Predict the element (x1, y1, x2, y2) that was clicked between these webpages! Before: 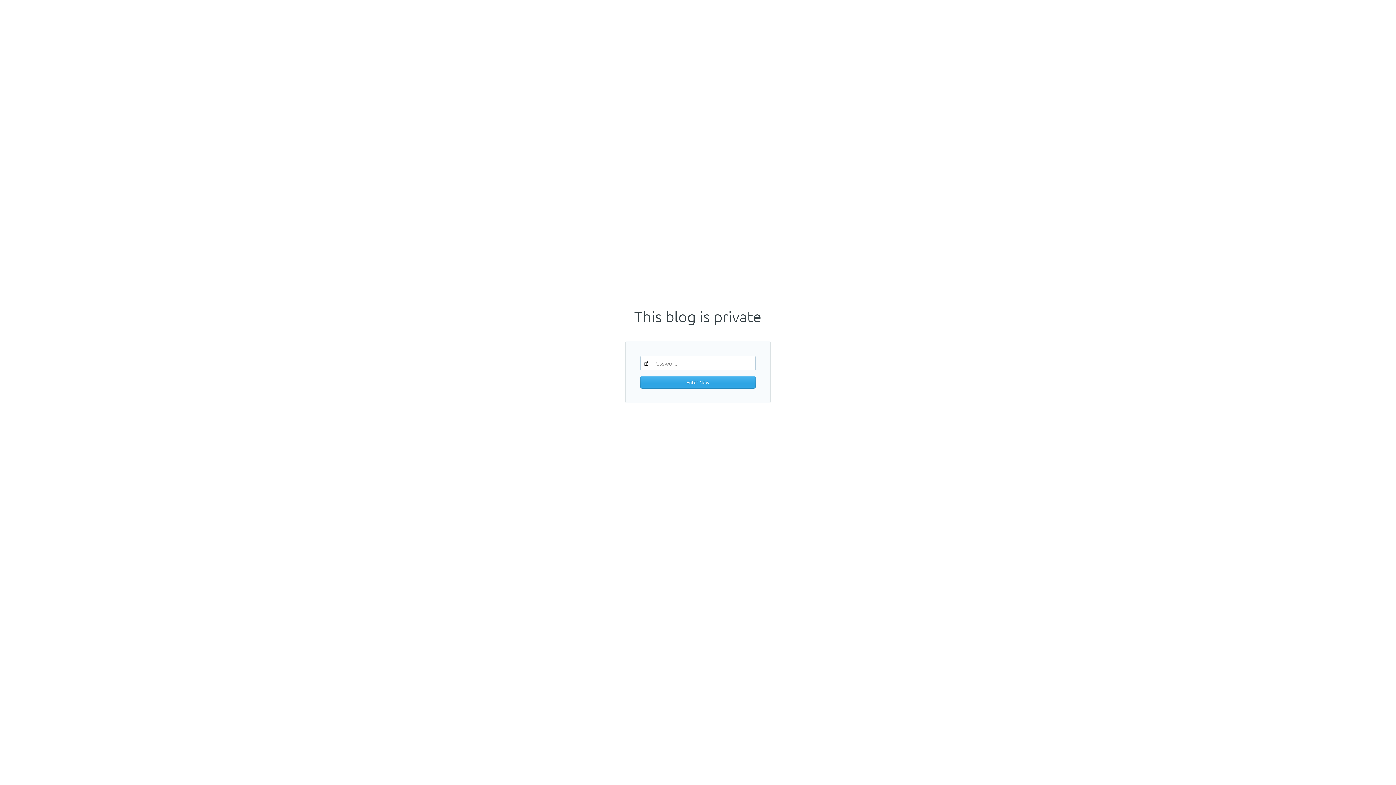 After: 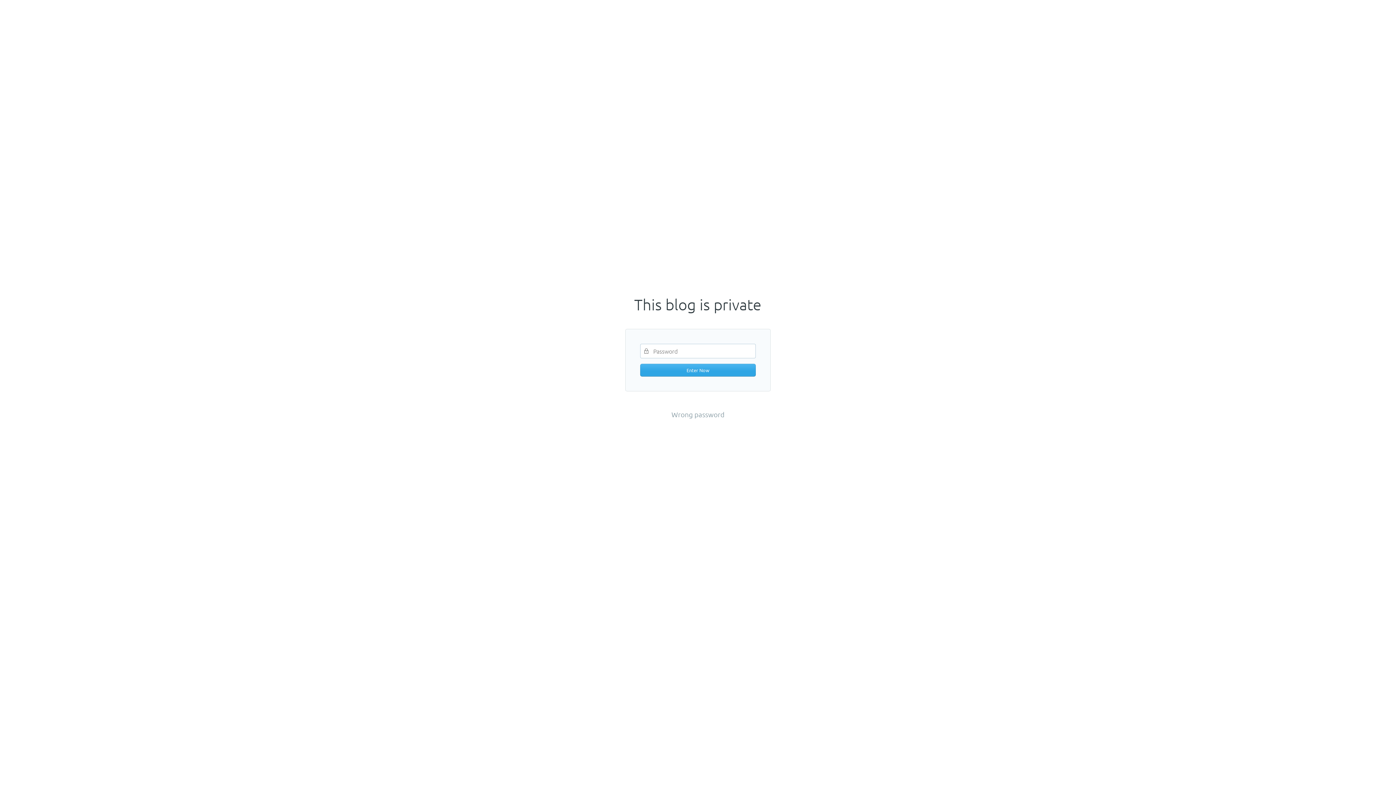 Action: label: Enter Now bbox: (640, 375, 756, 388)